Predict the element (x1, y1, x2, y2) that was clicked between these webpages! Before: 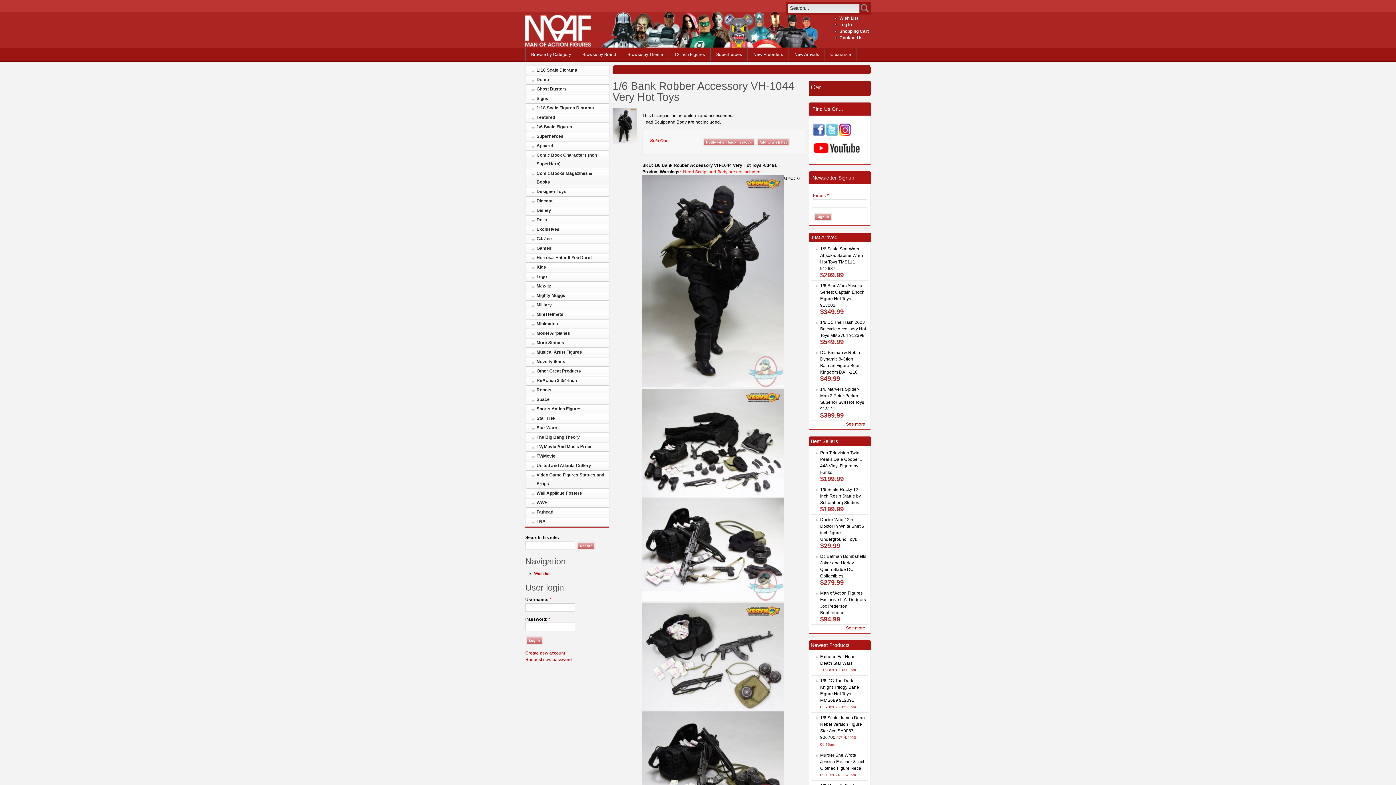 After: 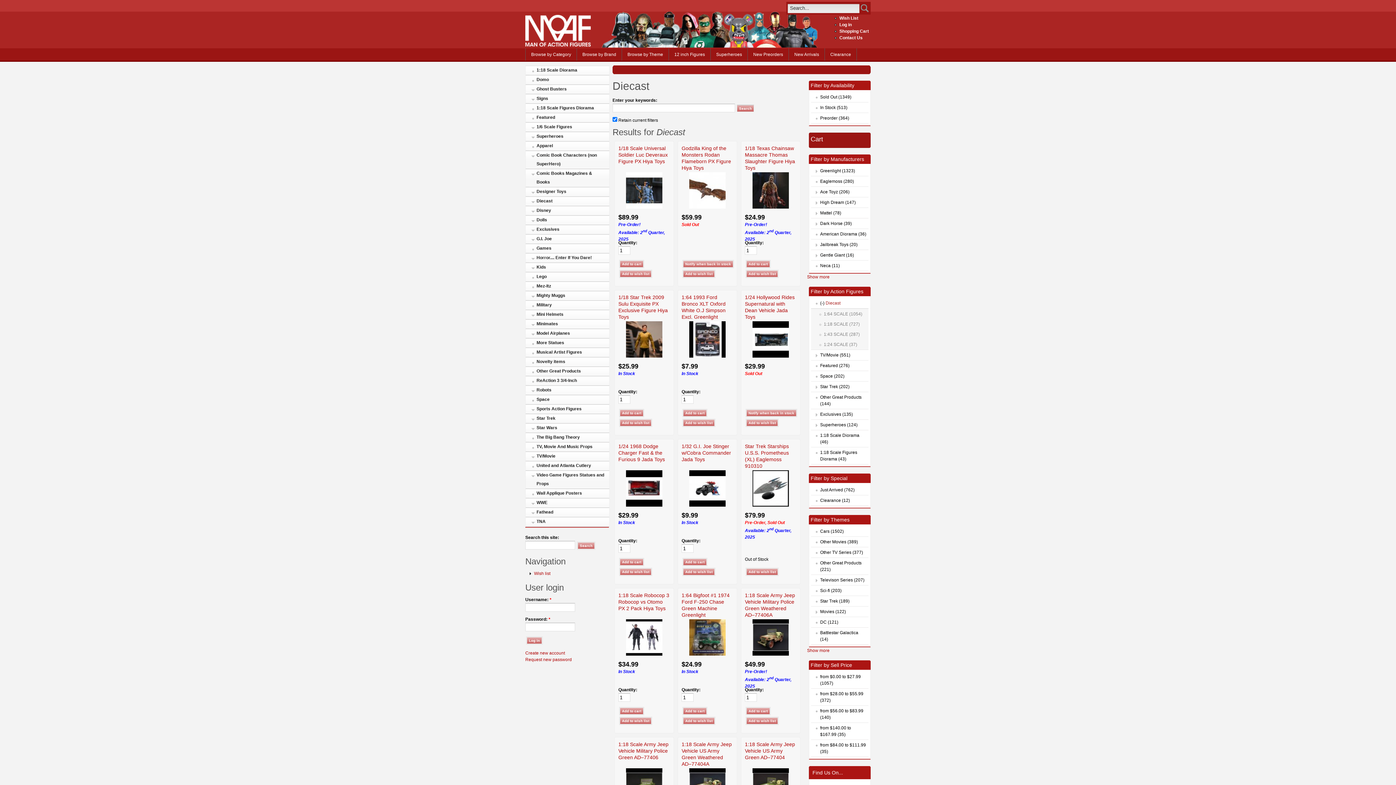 Action: bbox: (529, 196, 609, 205) label: Diecast